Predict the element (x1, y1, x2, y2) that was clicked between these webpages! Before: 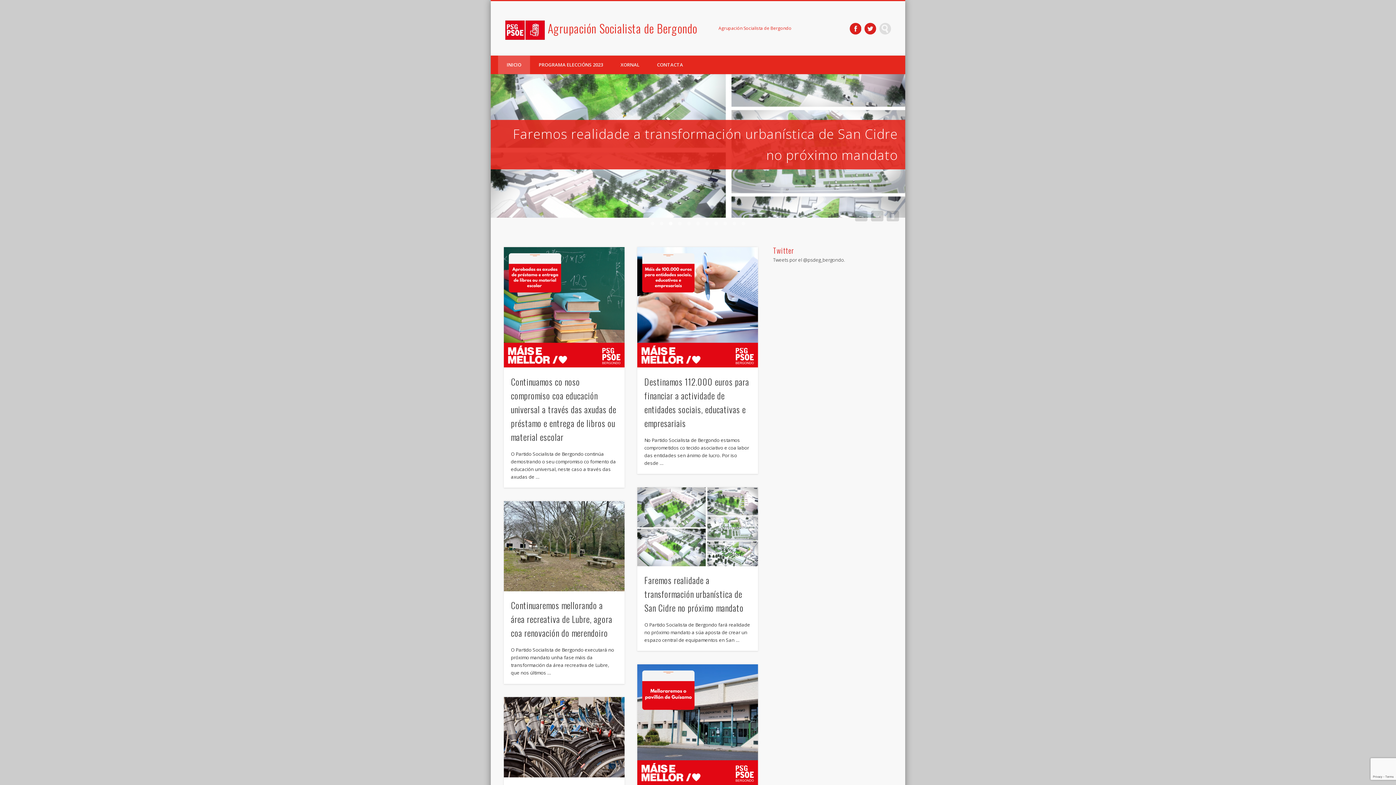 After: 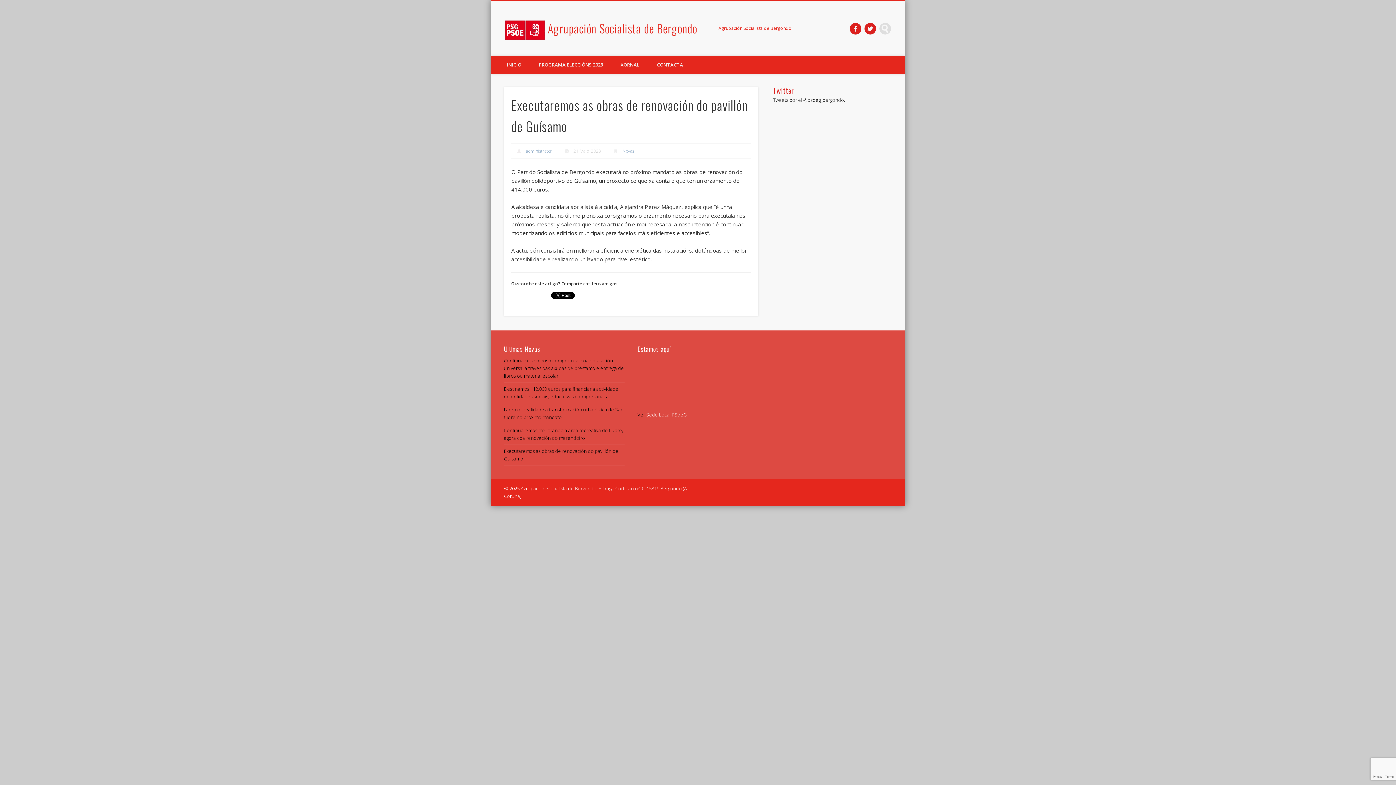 Action: bbox: (637, 664, 758, 785)